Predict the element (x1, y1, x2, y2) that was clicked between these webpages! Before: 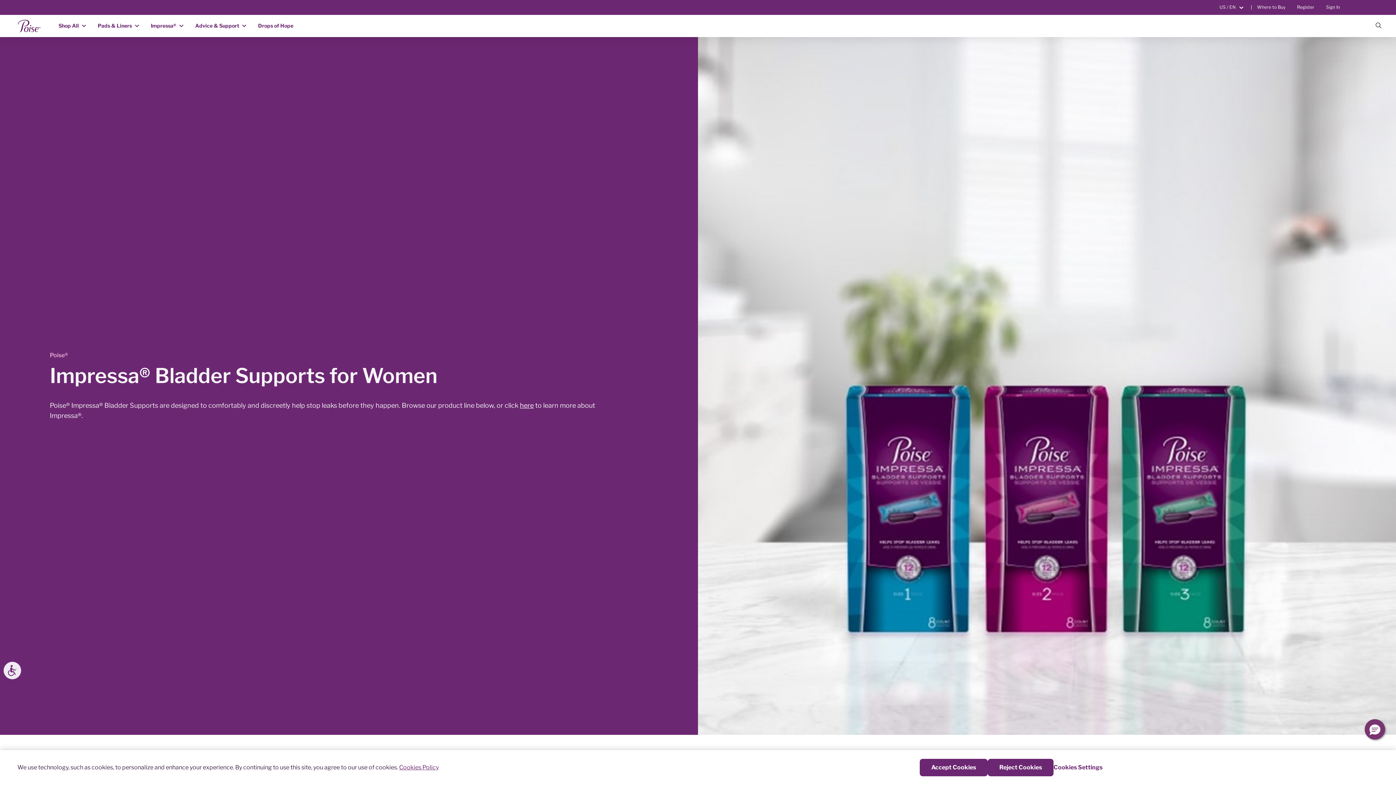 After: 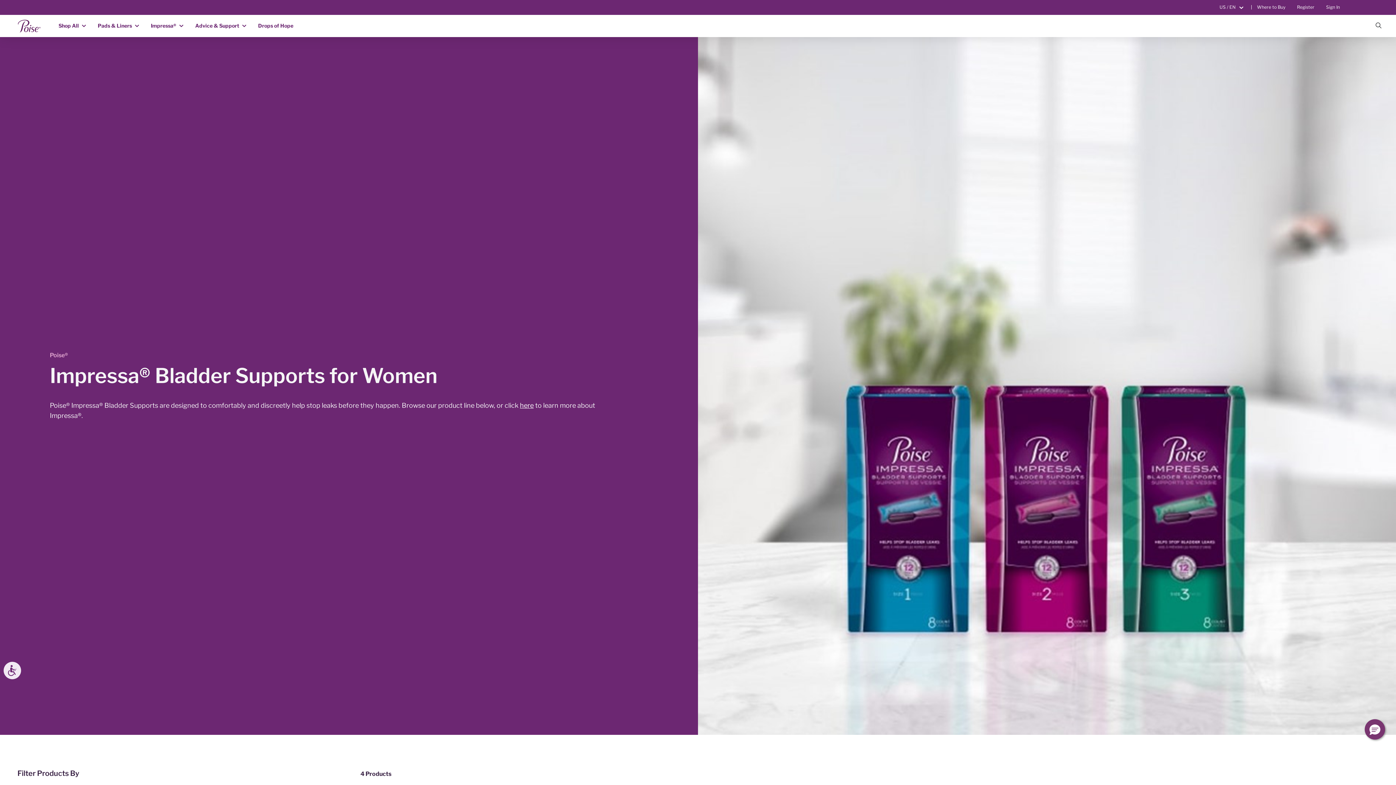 Action: label: Accept Cookies bbox: (919, 759, 987, 776)